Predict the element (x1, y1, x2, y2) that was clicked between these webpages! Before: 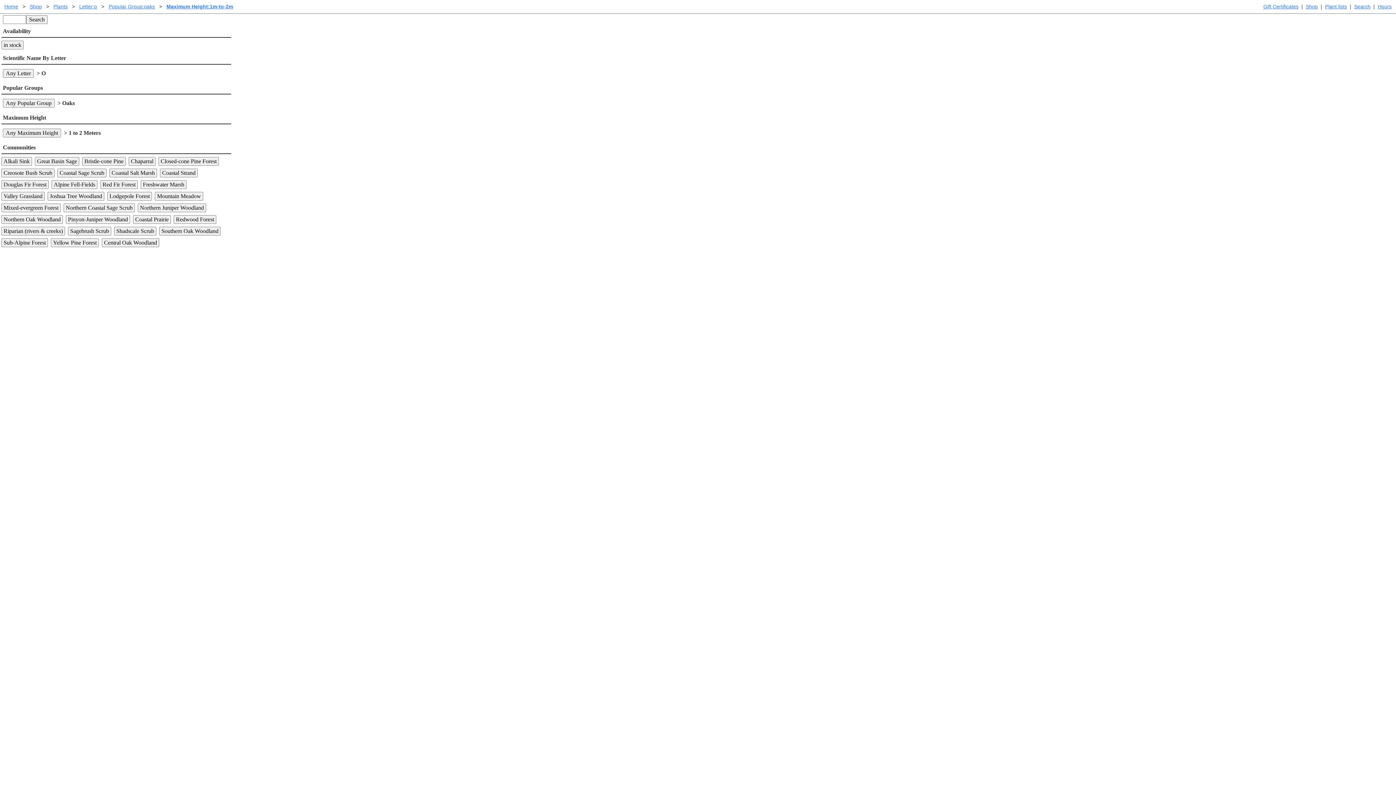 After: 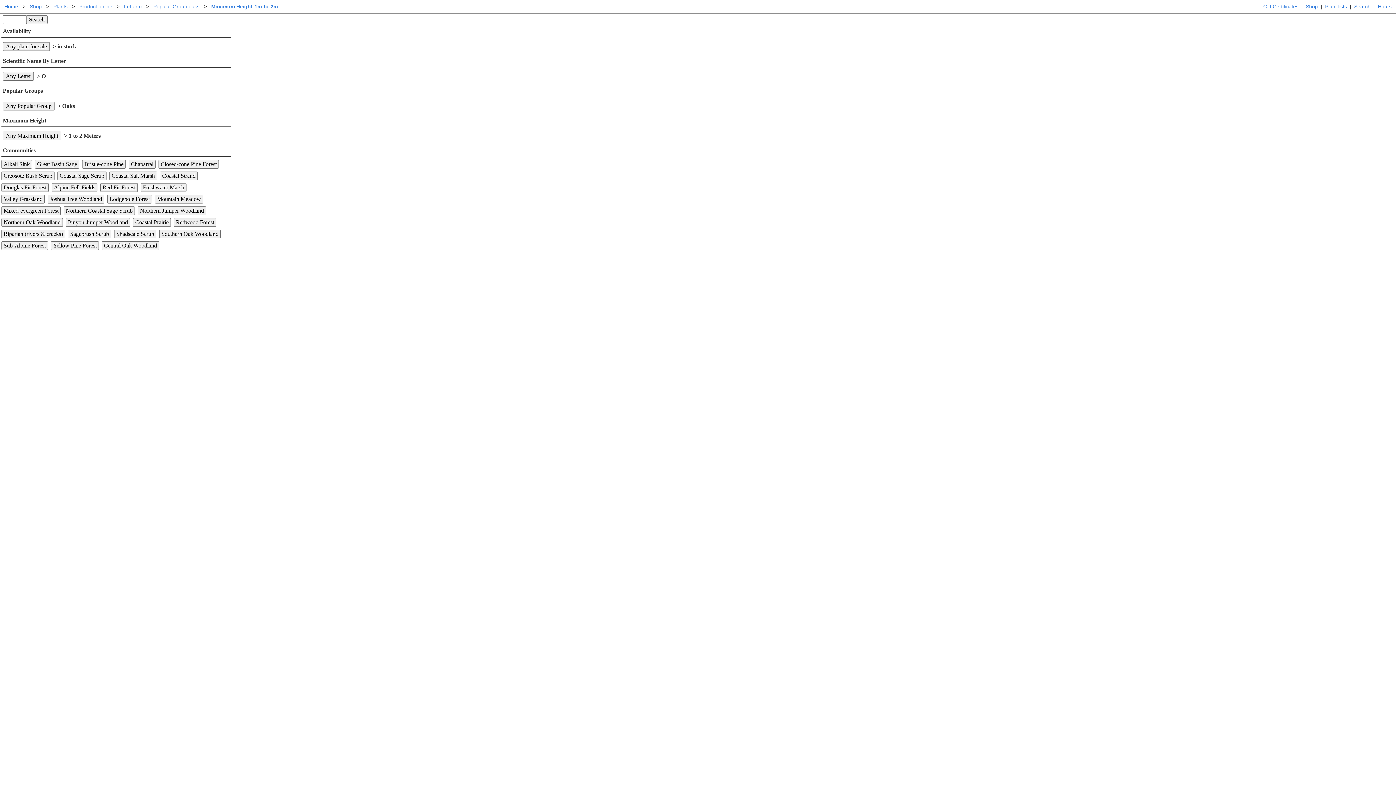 Action: bbox: (1, 40, 23, 49) label: in stock